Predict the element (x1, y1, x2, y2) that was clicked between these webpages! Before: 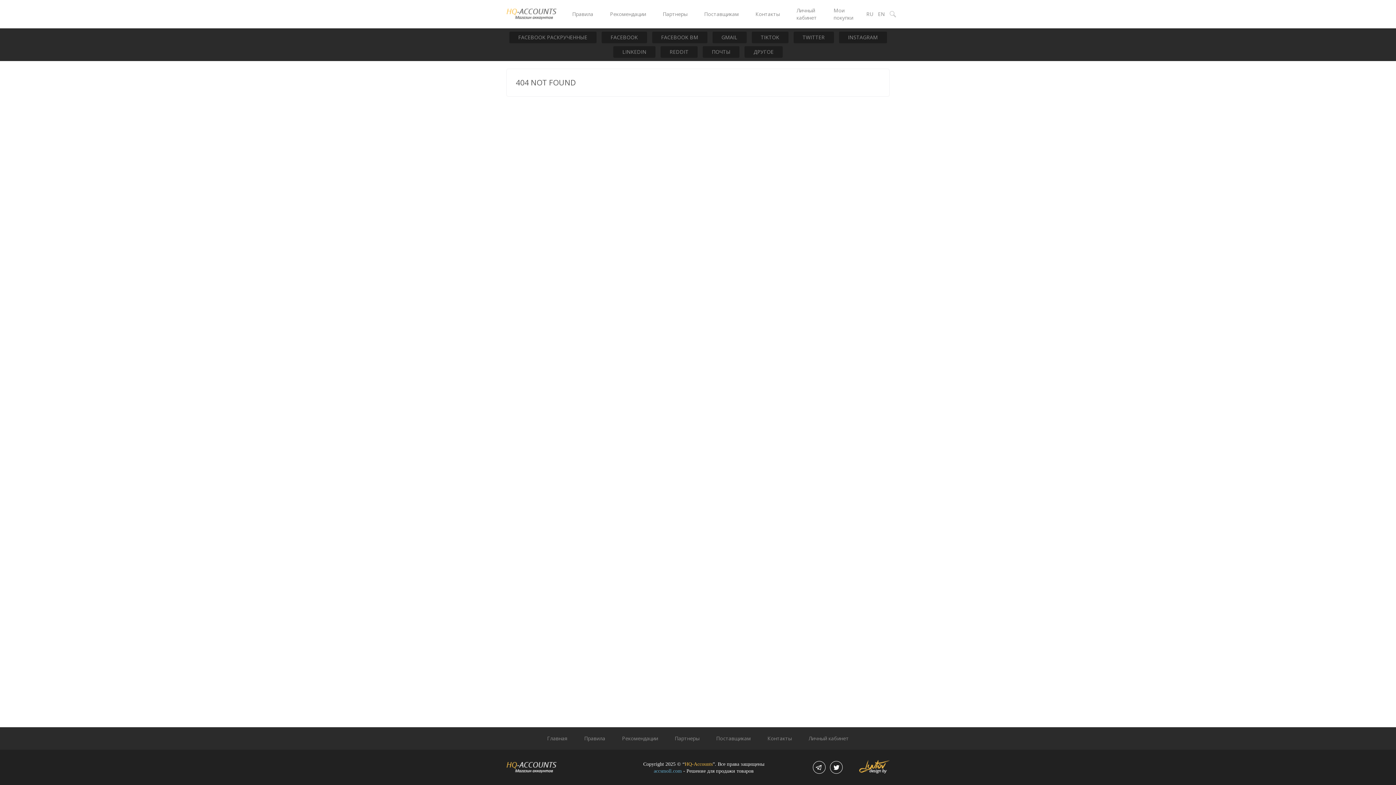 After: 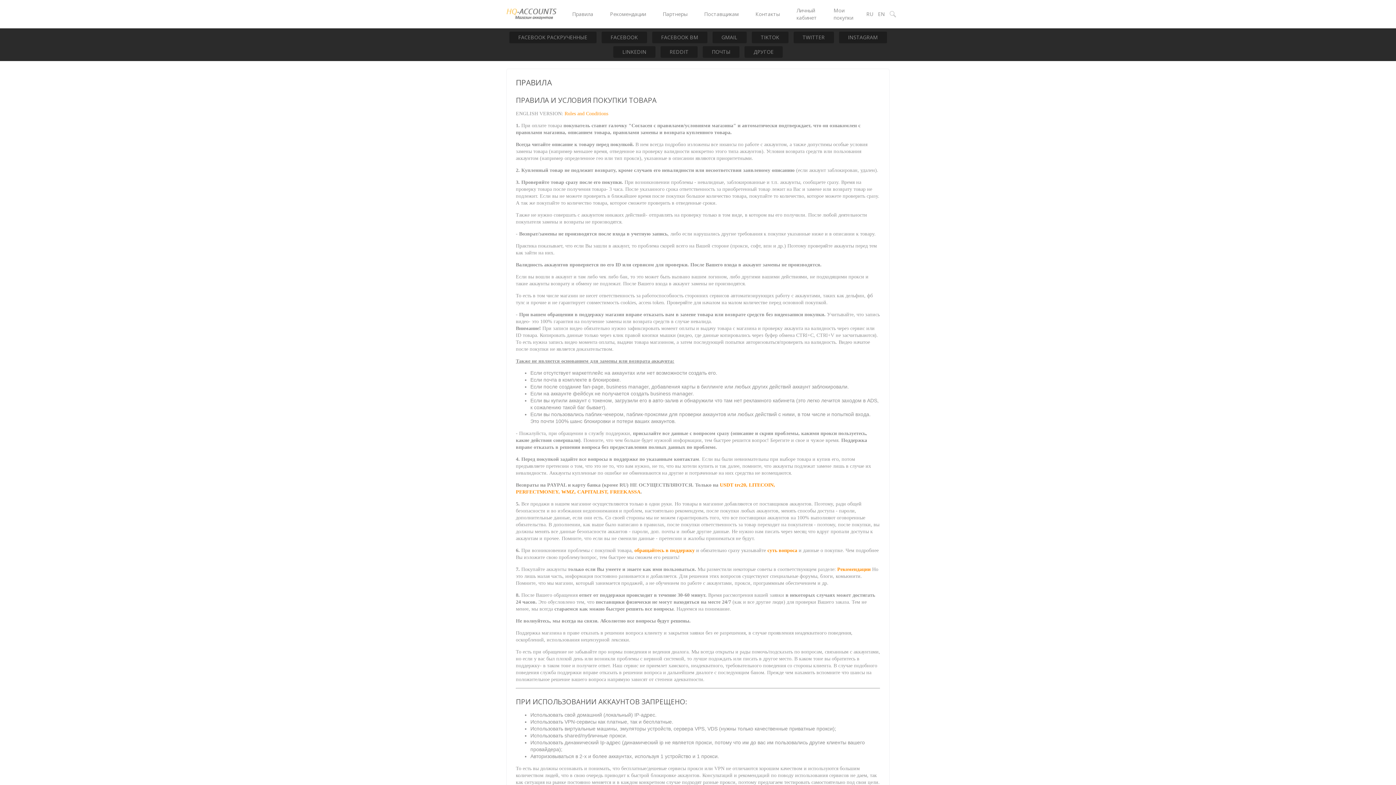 Action: bbox: (584, 735, 605, 742) label: Правила